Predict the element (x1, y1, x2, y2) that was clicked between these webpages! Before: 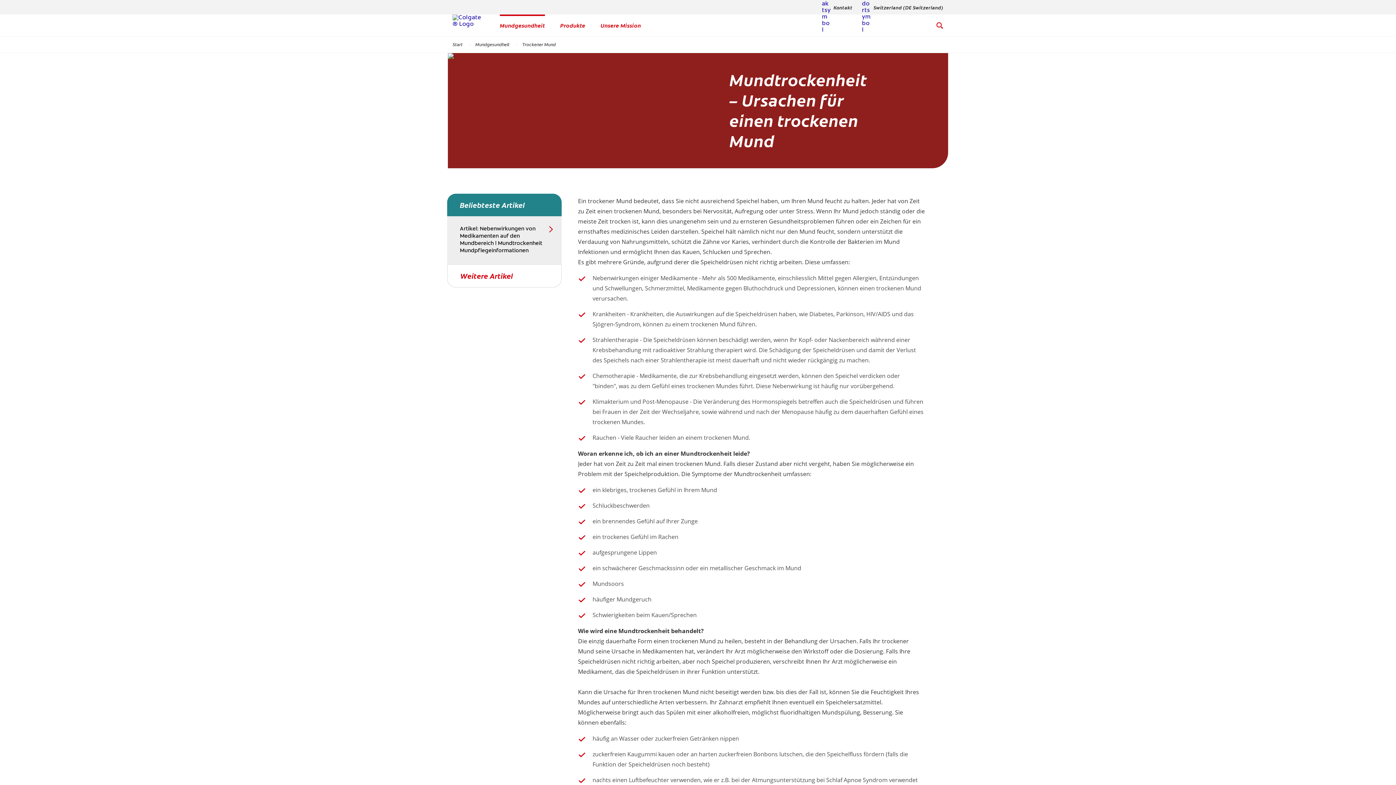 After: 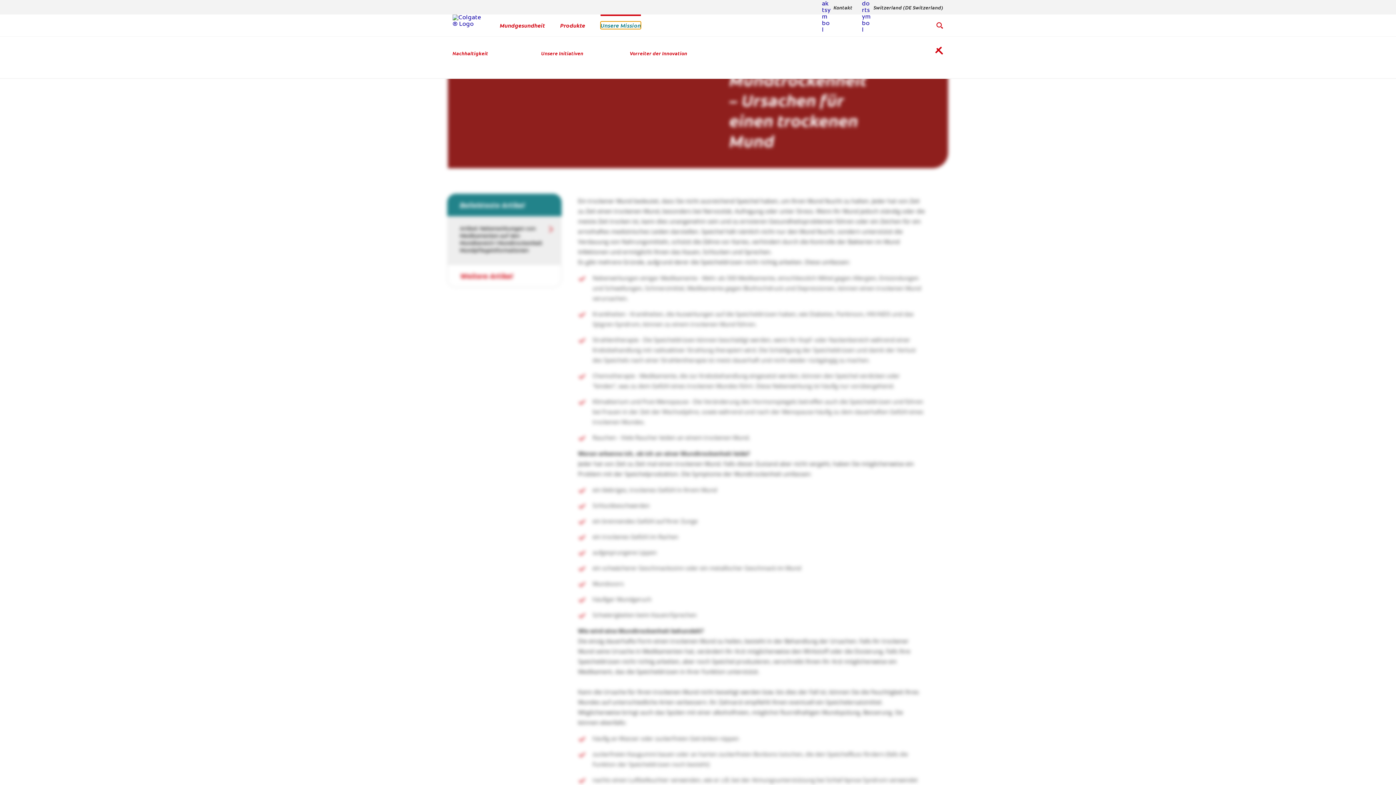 Action: label: Unsere Mission bbox: (600, 21, 641, 29)